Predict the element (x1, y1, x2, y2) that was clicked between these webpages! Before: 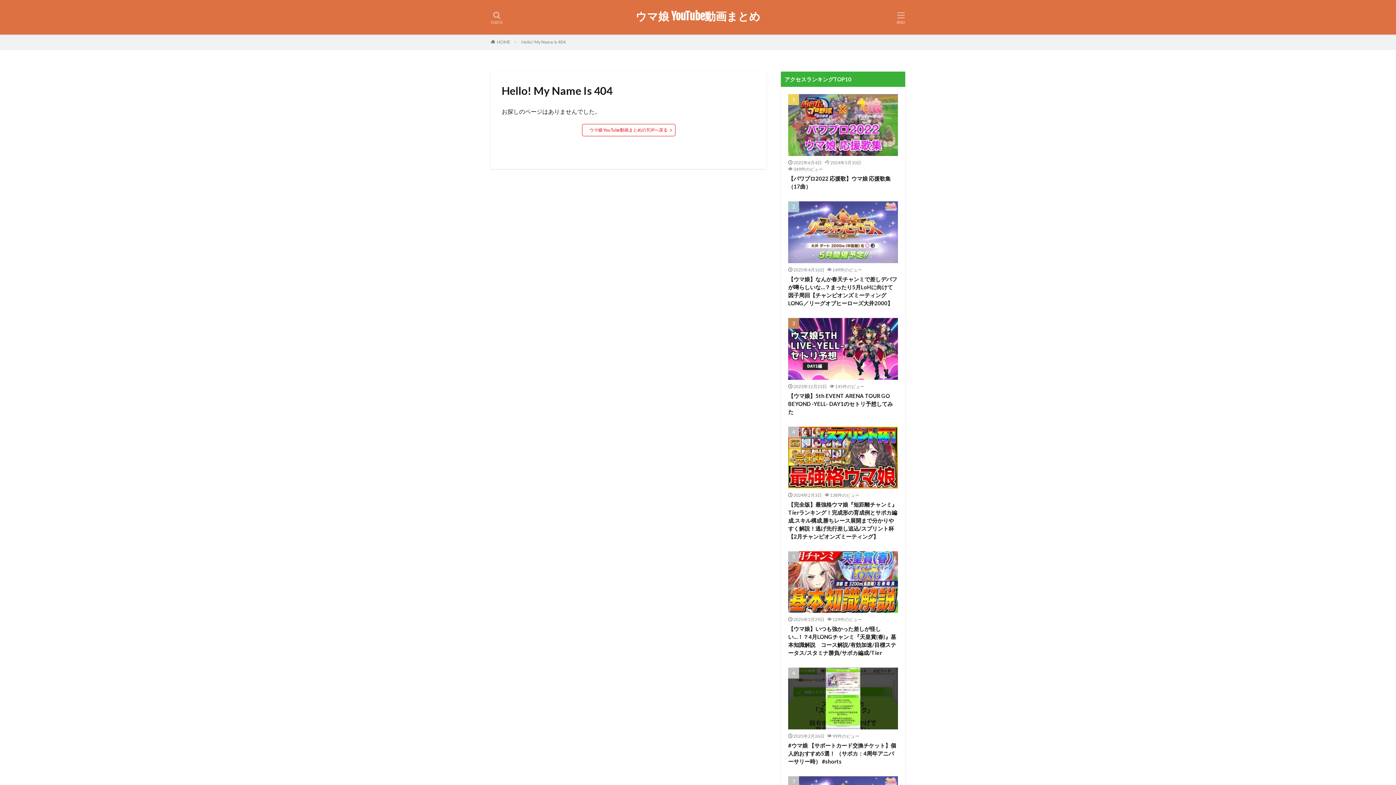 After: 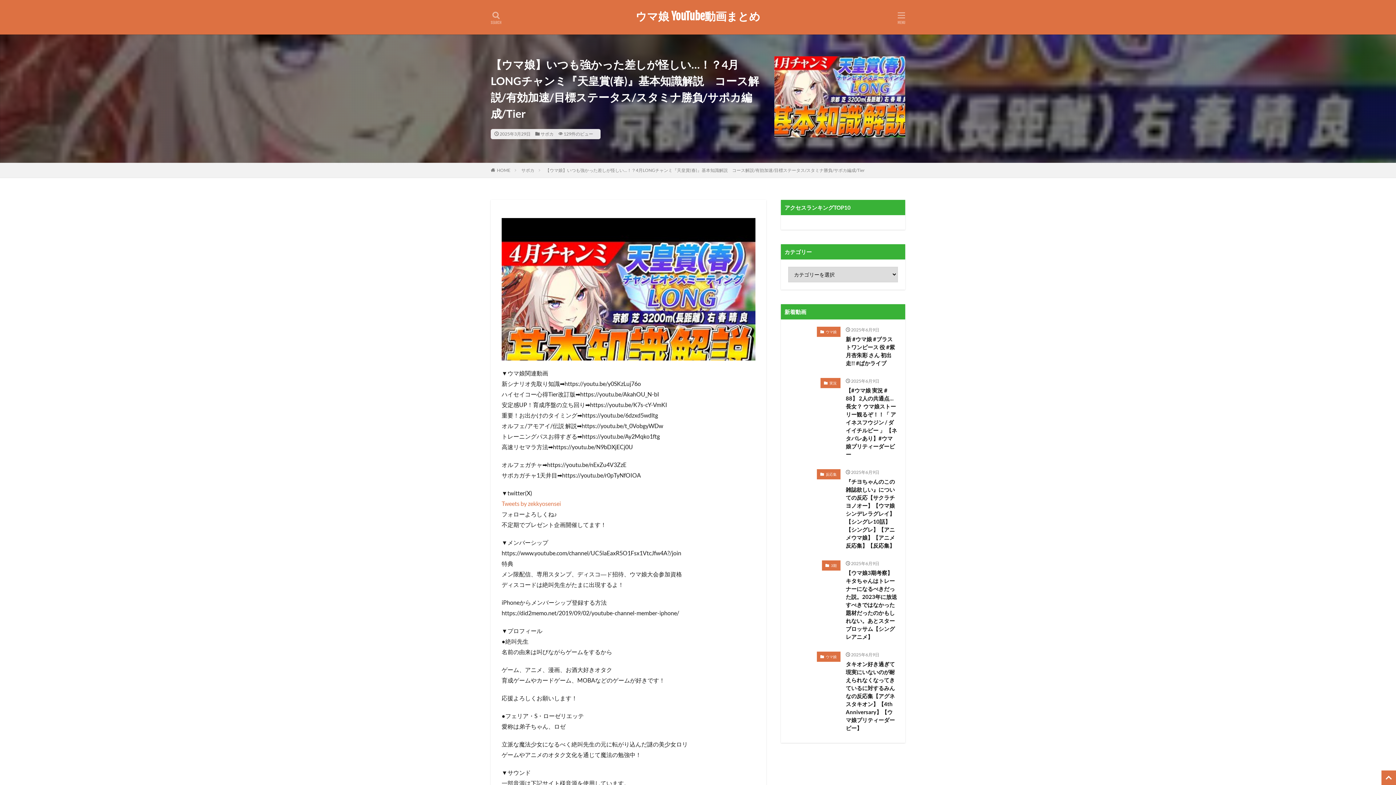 Action: bbox: (788, 551, 898, 613)